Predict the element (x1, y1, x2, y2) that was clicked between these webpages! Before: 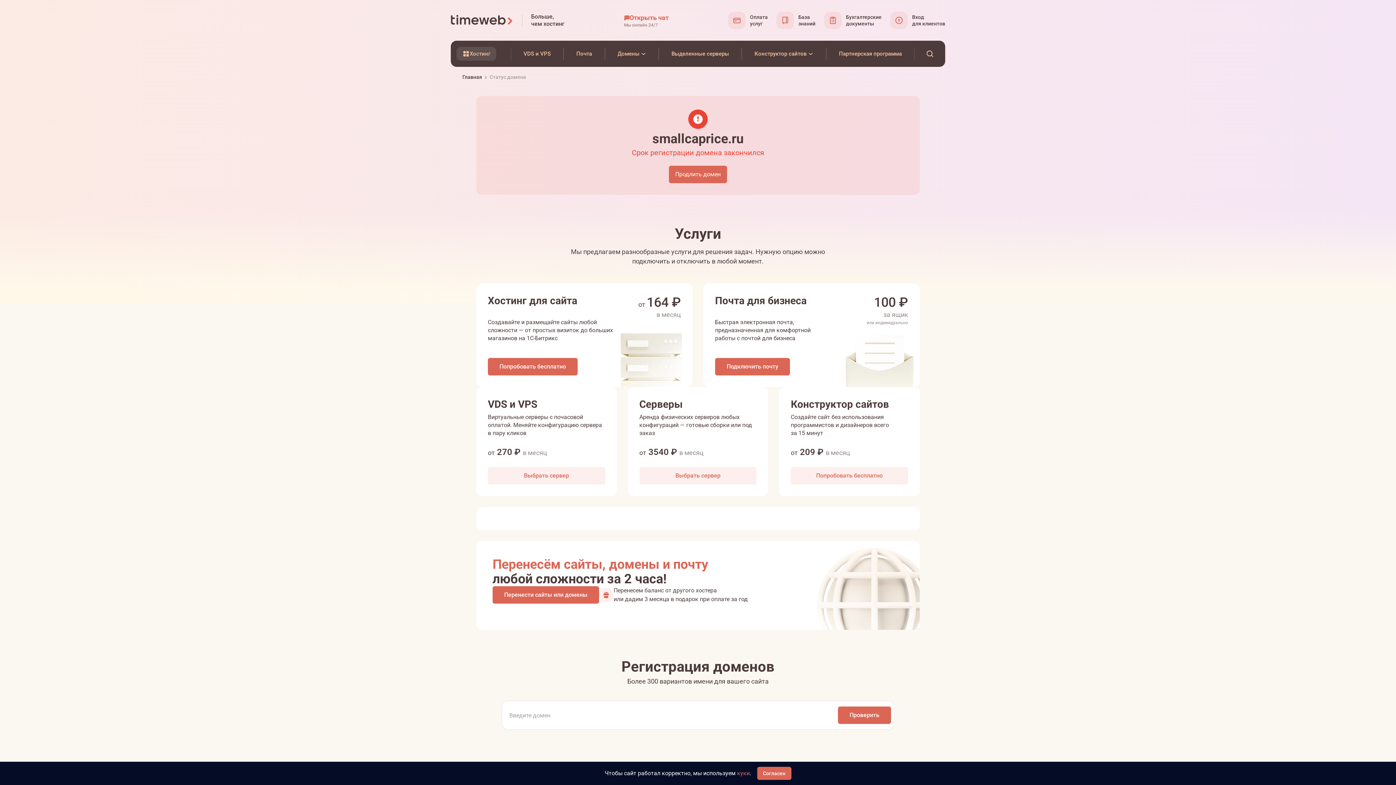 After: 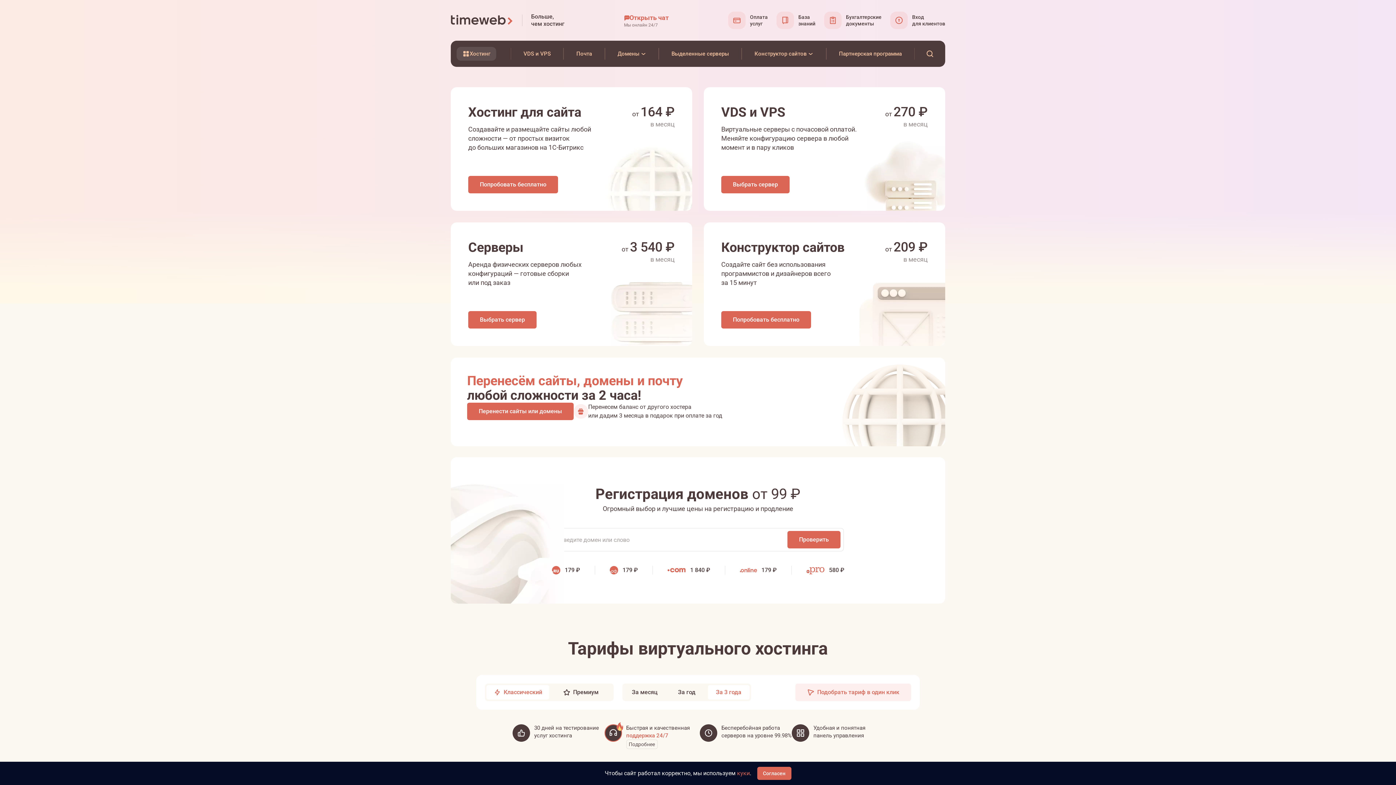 Action: bbox: (450, 13, 513, 27) label: Timeweb логотип